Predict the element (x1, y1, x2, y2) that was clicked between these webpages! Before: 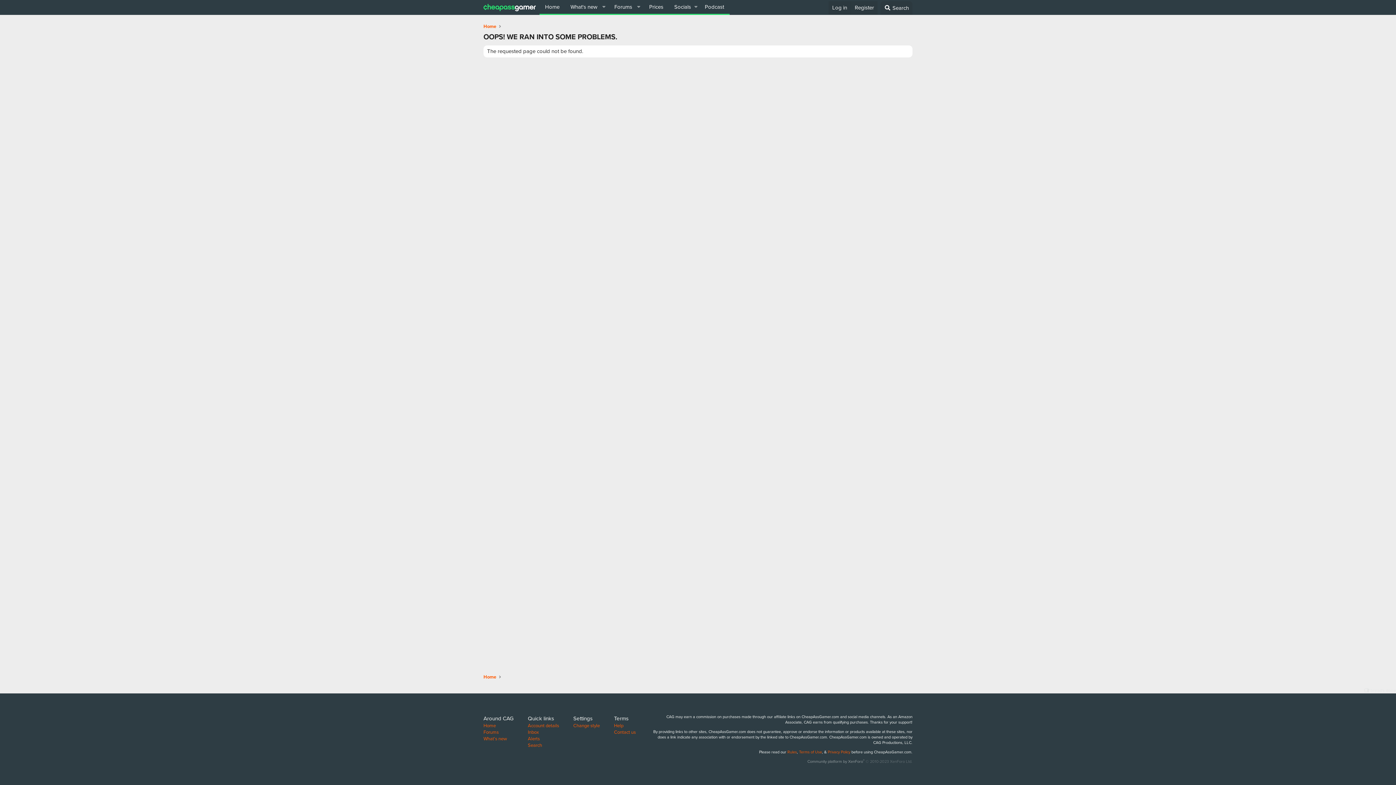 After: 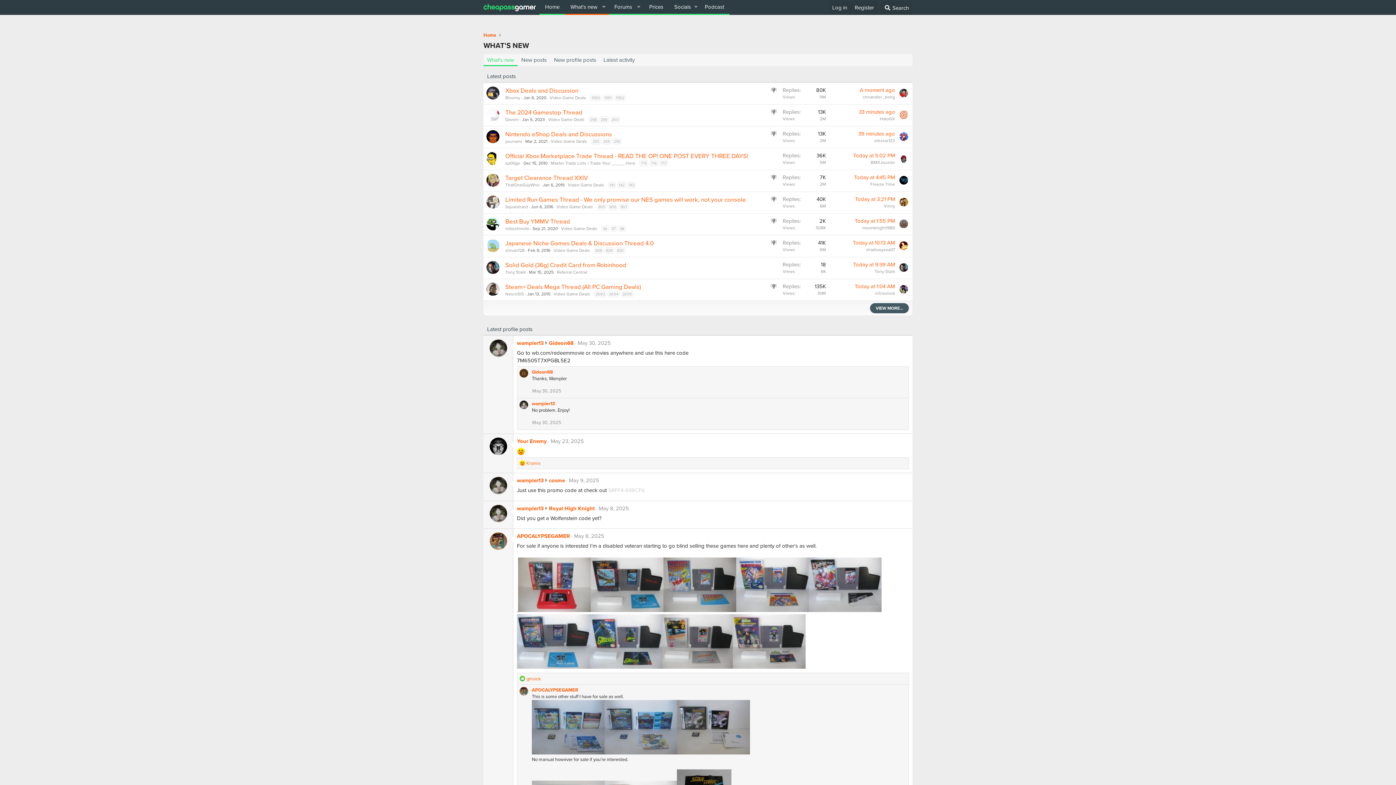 Action: bbox: (565, 0, 598, 13) label: What's new